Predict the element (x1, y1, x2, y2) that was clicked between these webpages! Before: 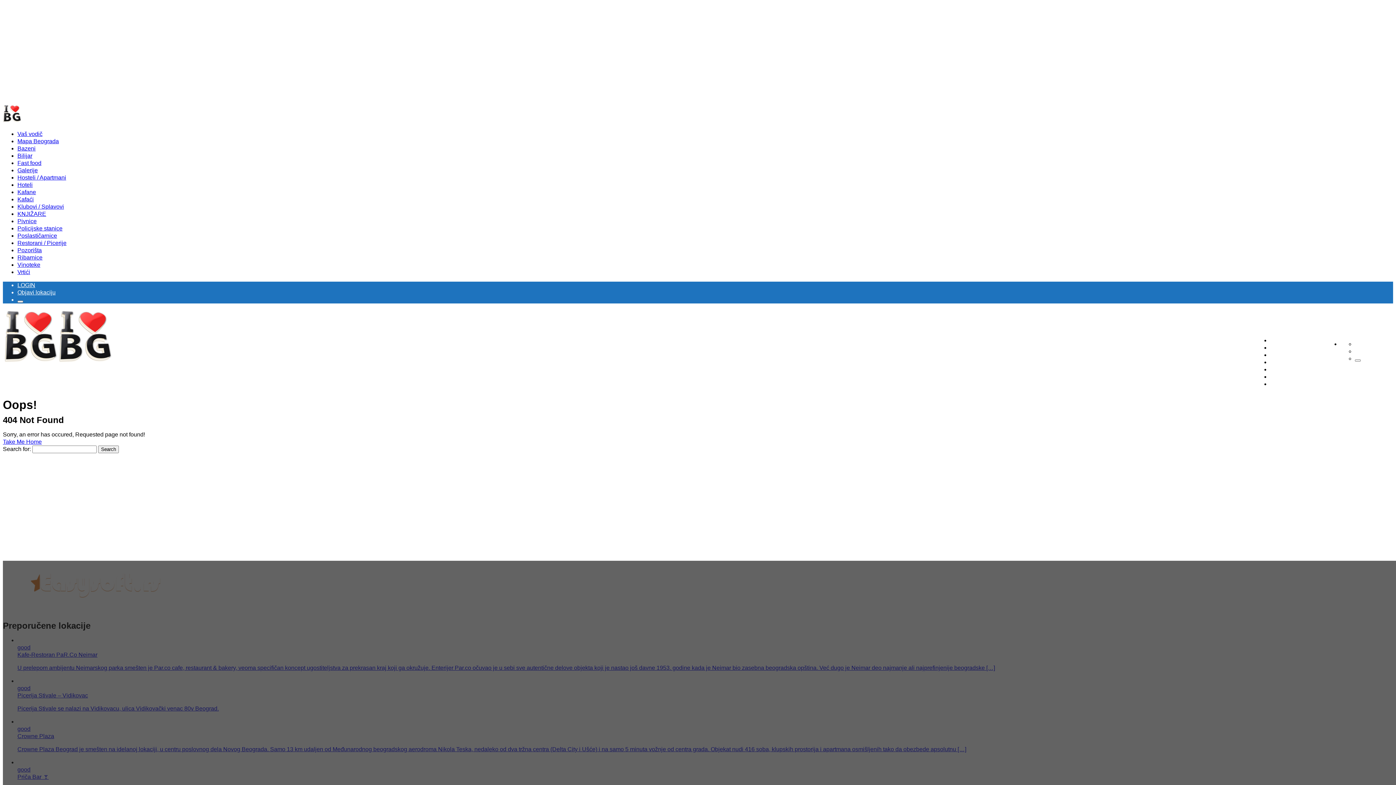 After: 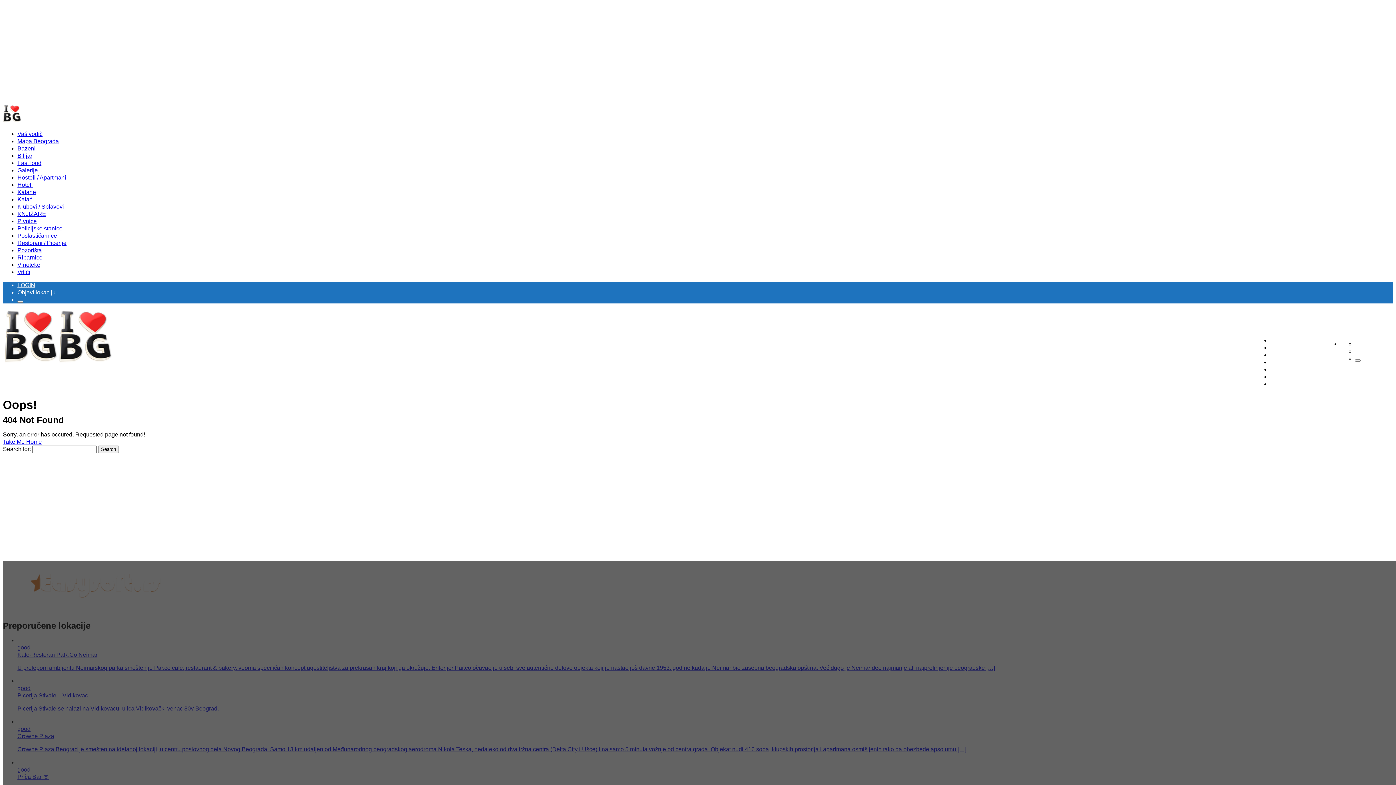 Action: label: LOGIN bbox: (17, 282, 35, 288)